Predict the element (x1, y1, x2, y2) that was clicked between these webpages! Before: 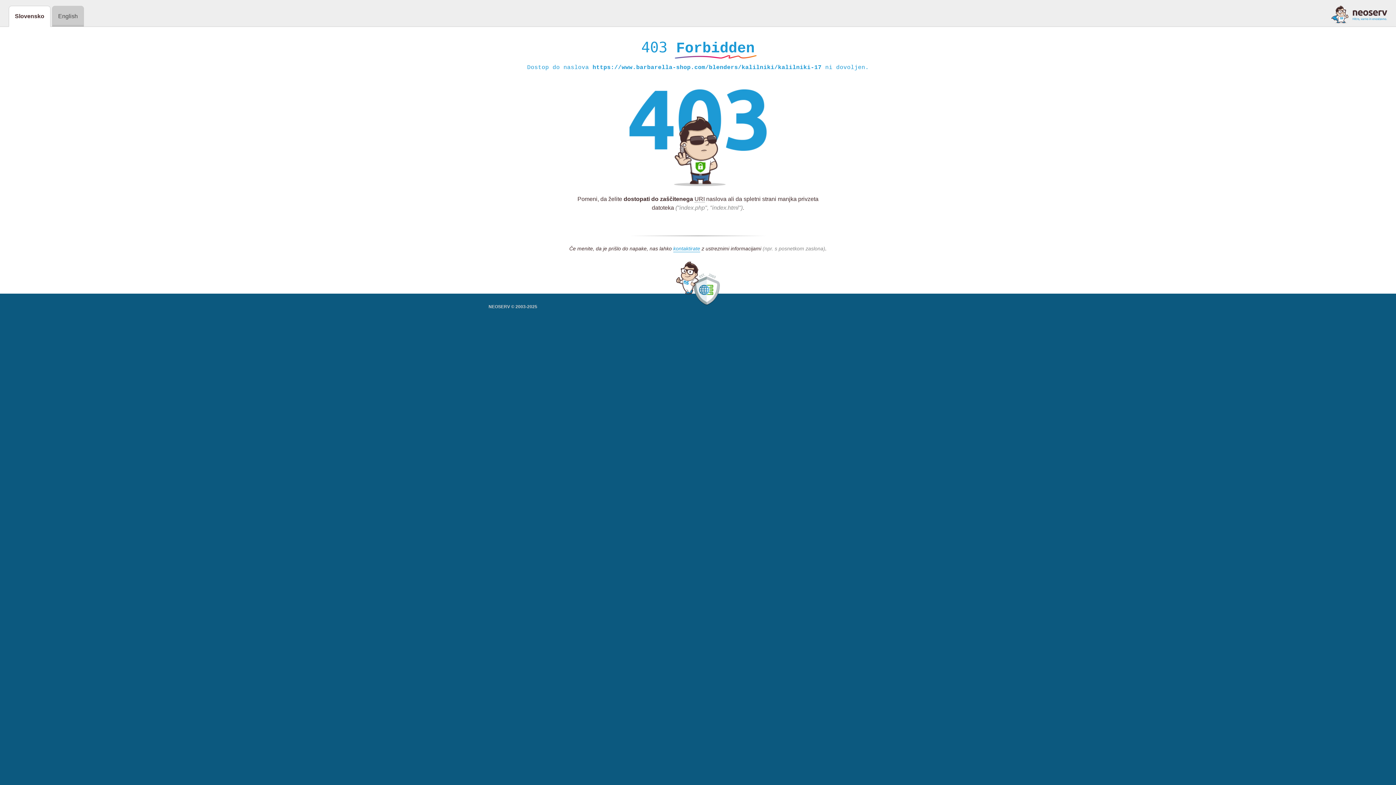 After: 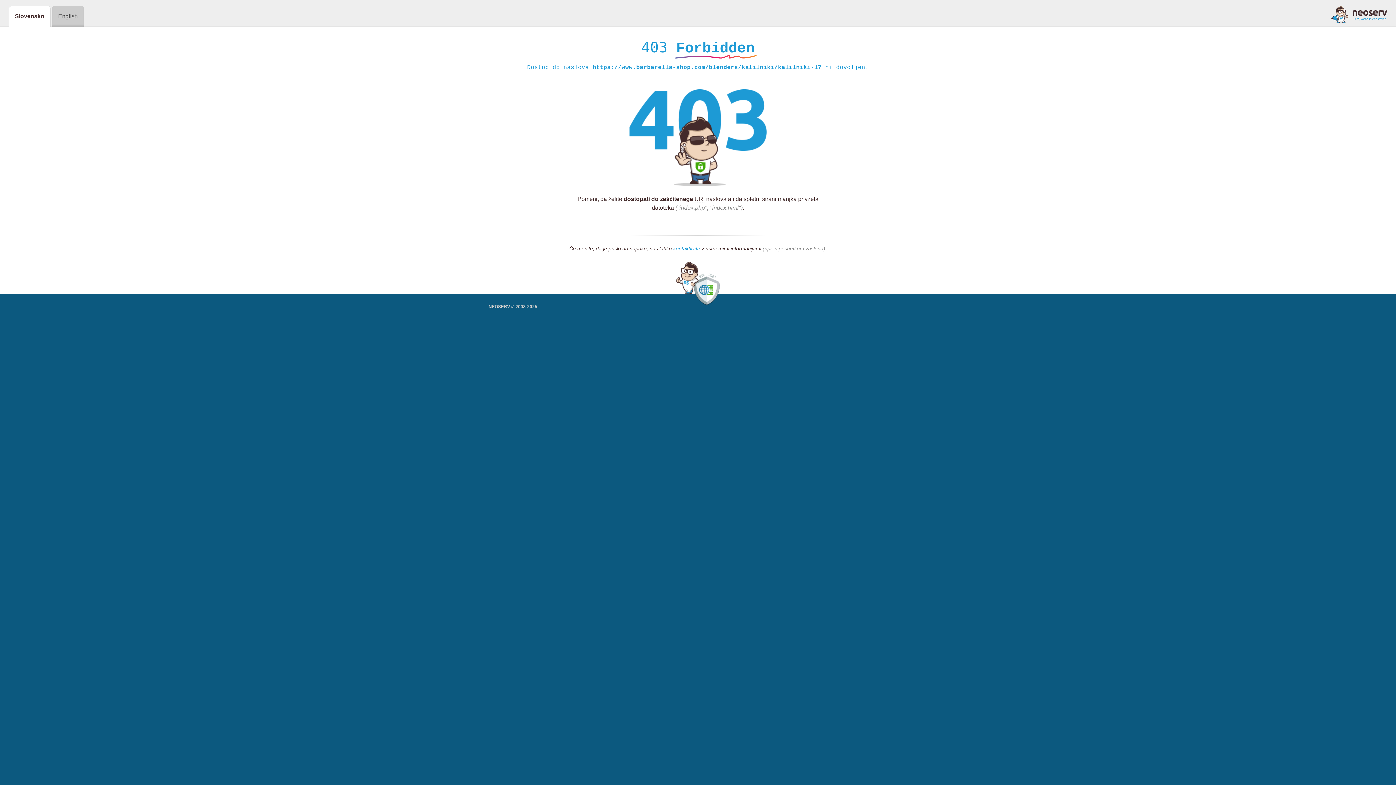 Action: bbox: (673, 245, 700, 252) label: kontaktirate